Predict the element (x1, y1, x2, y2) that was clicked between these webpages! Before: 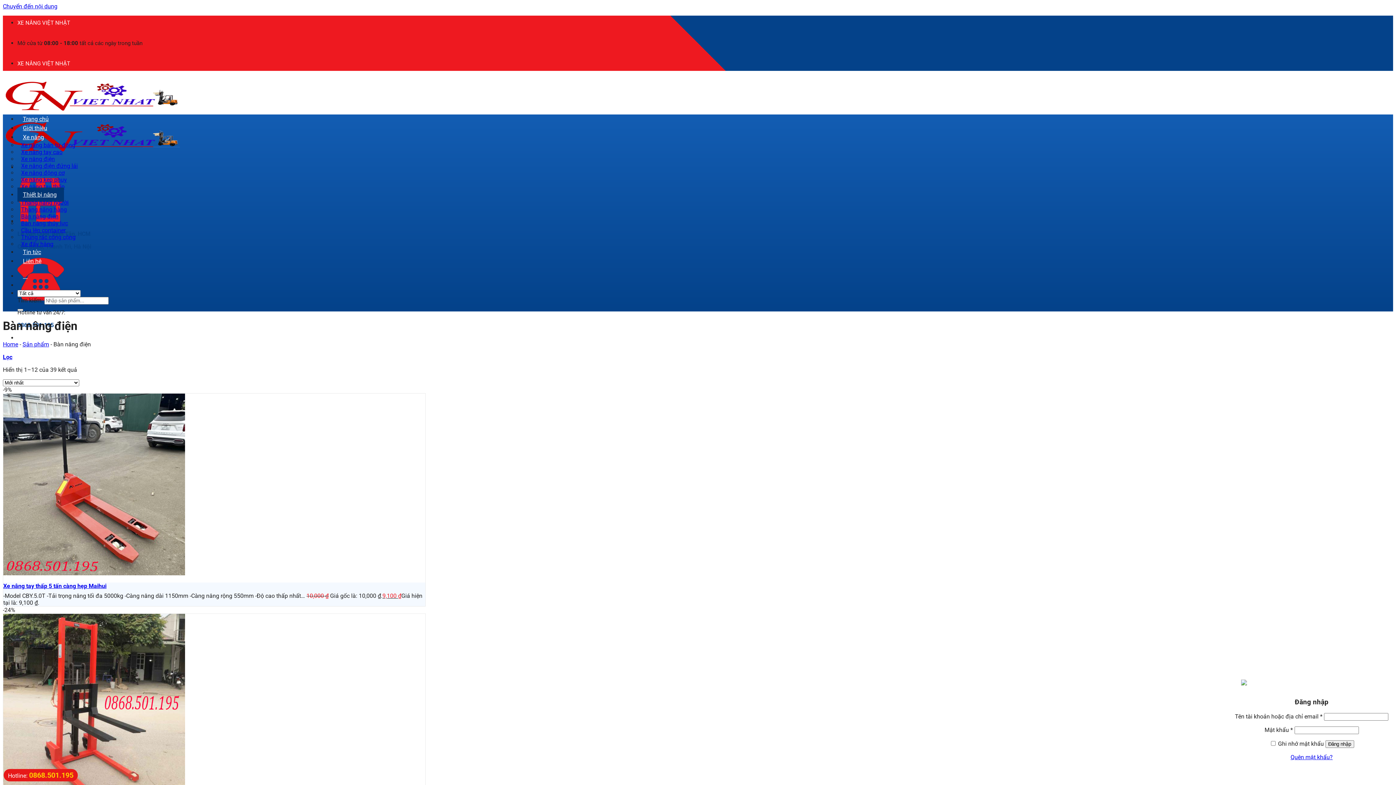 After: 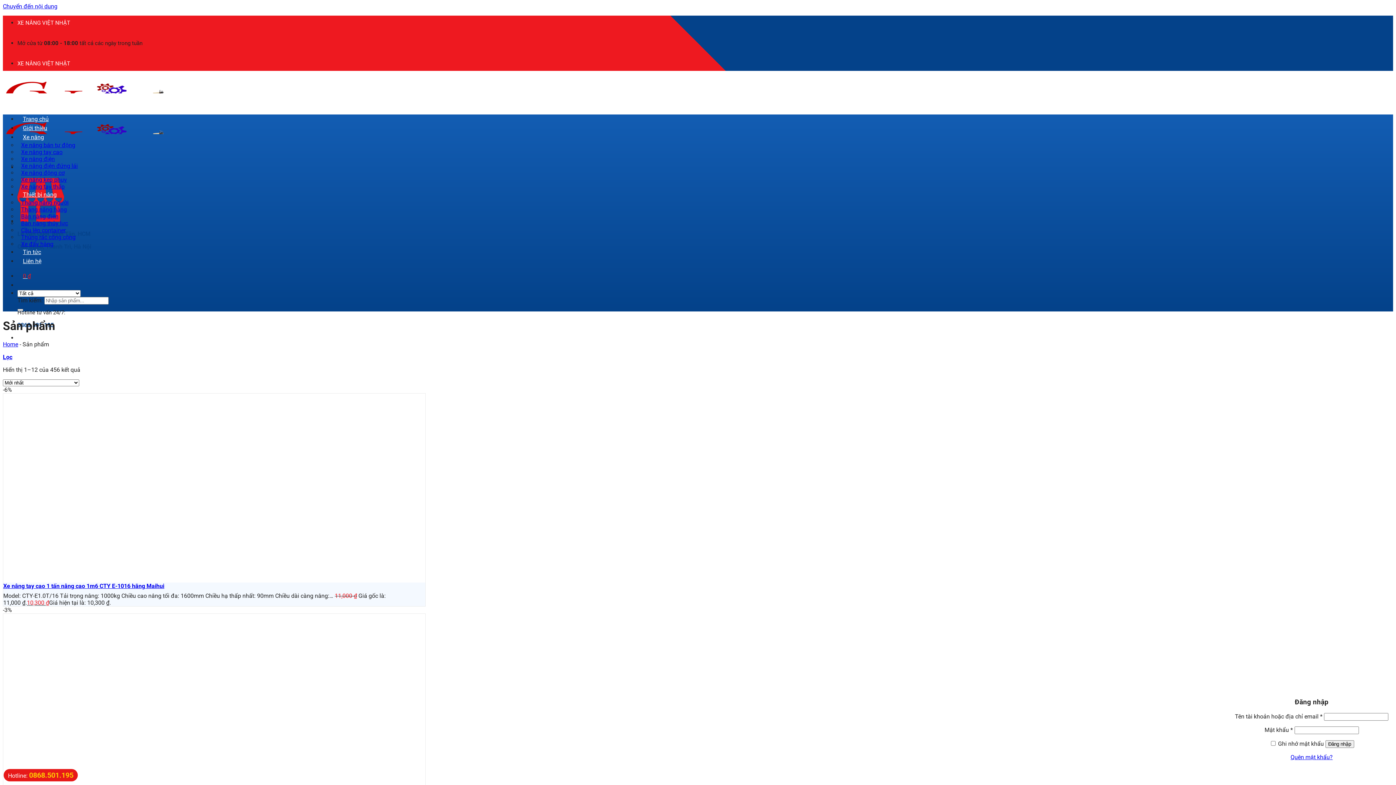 Action: label: Sản phẩm bbox: (22, 341, 49, 347)